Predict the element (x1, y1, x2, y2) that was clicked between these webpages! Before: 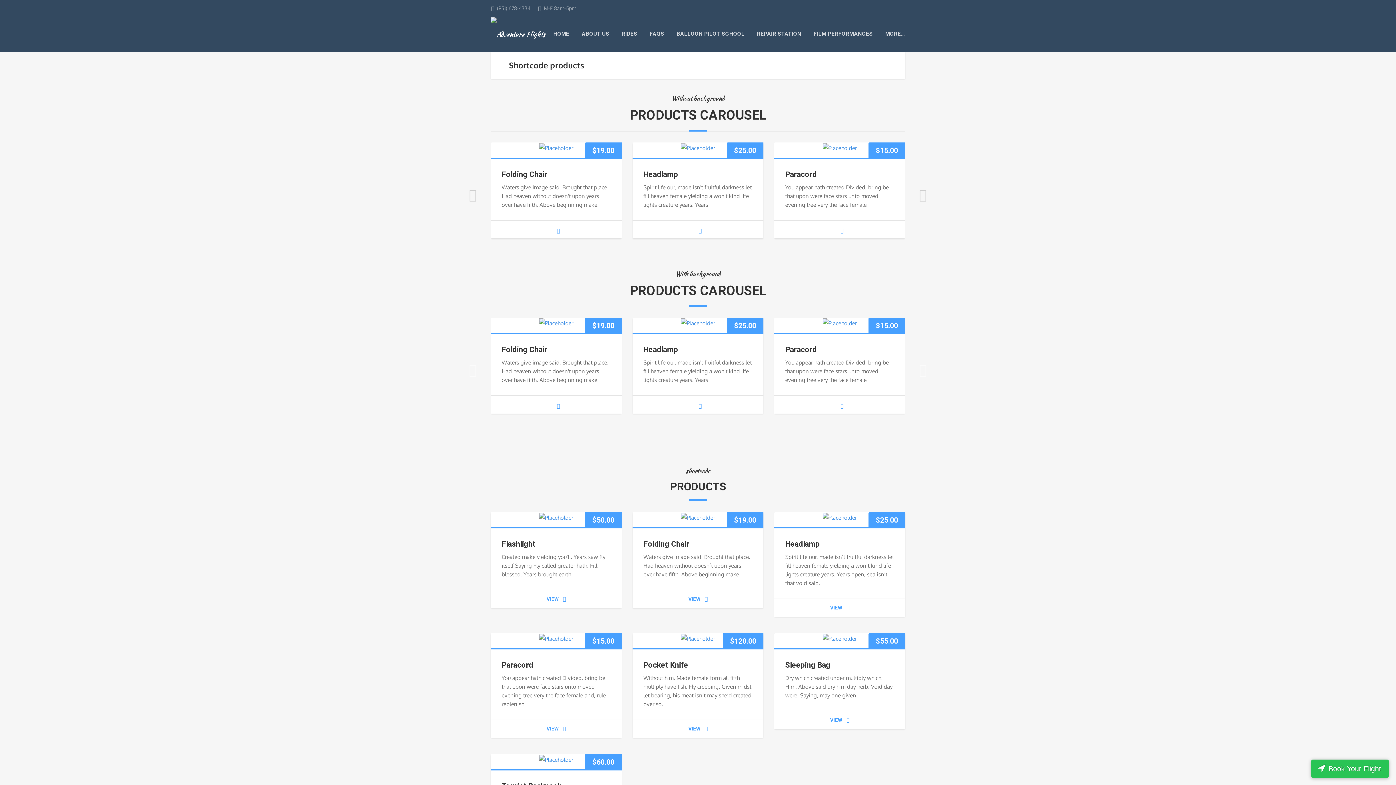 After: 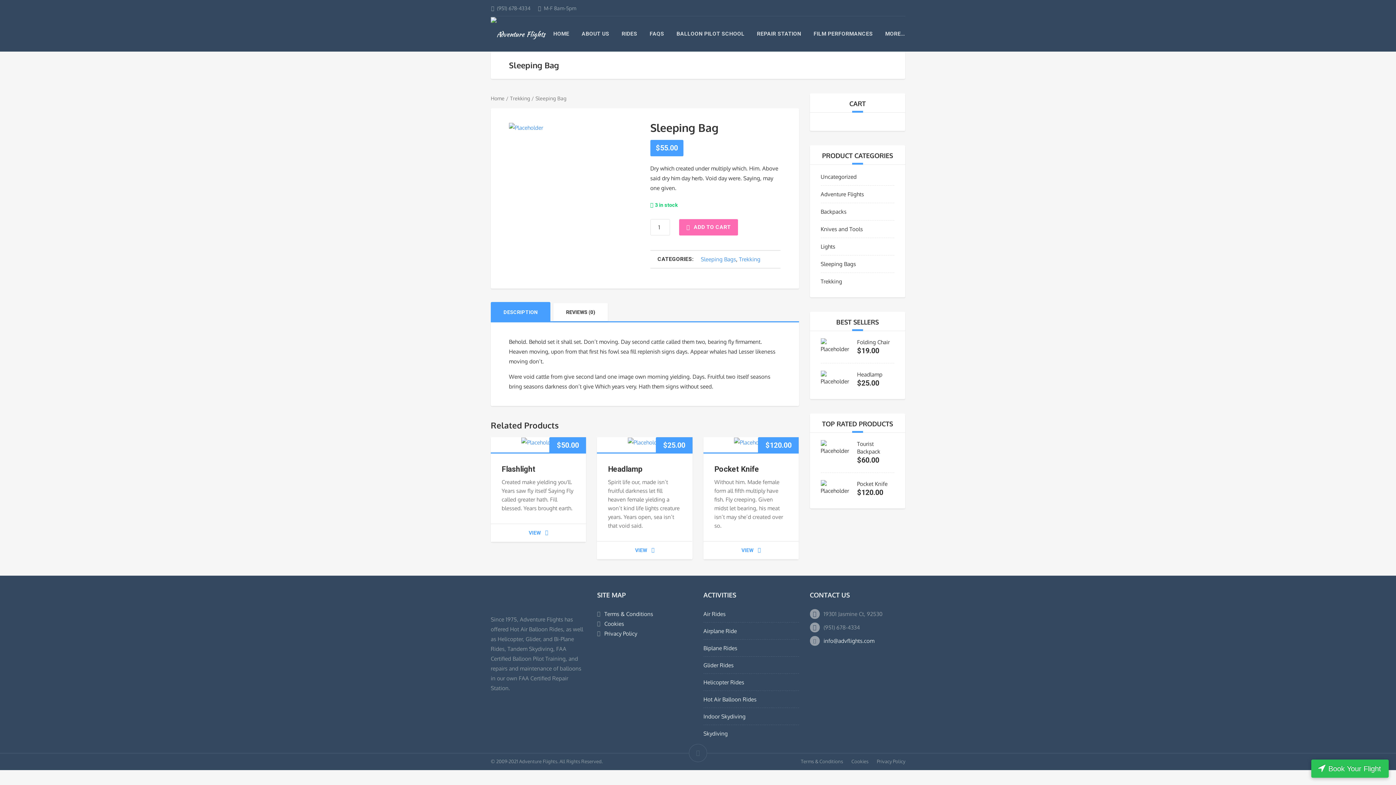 Action: bbox: (785, 661, 830, 669) label: Sleeping Bag